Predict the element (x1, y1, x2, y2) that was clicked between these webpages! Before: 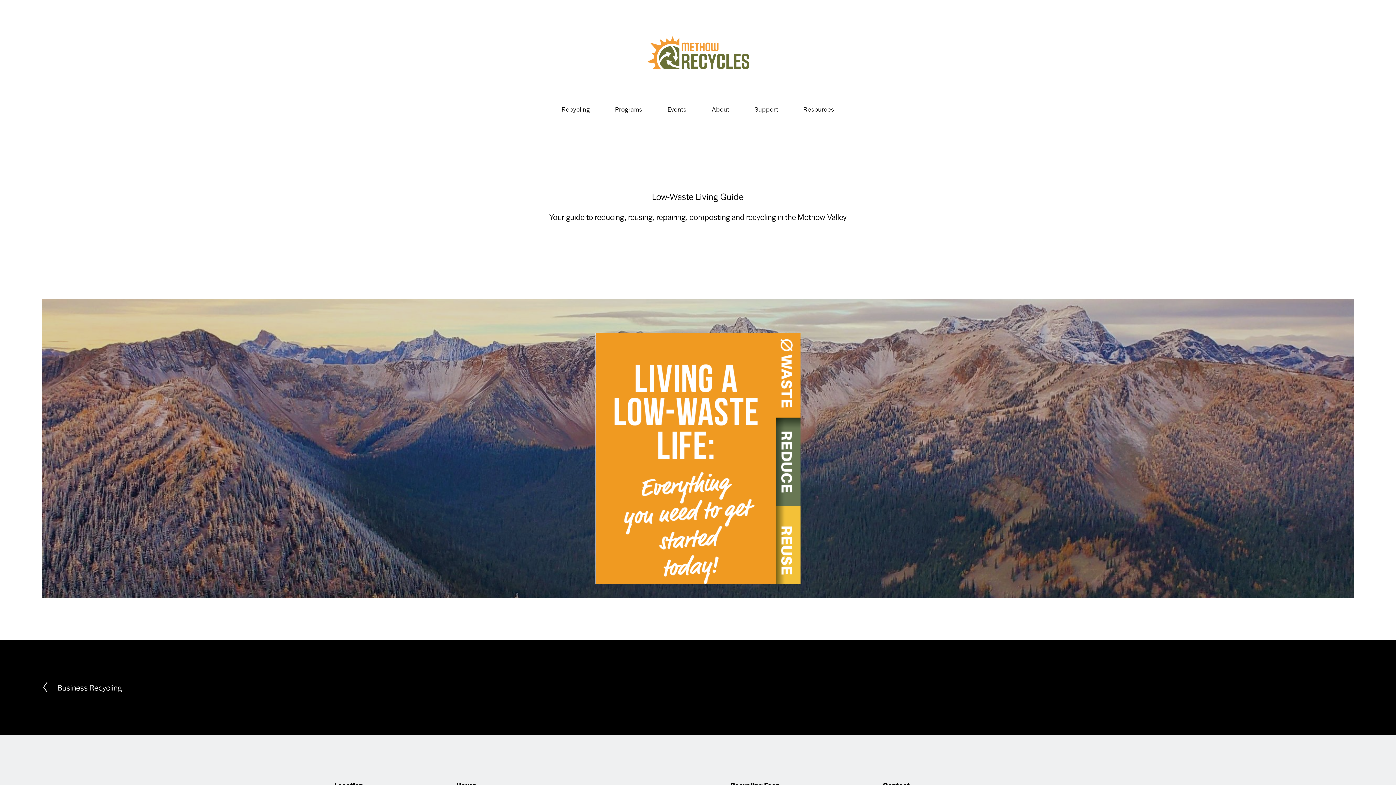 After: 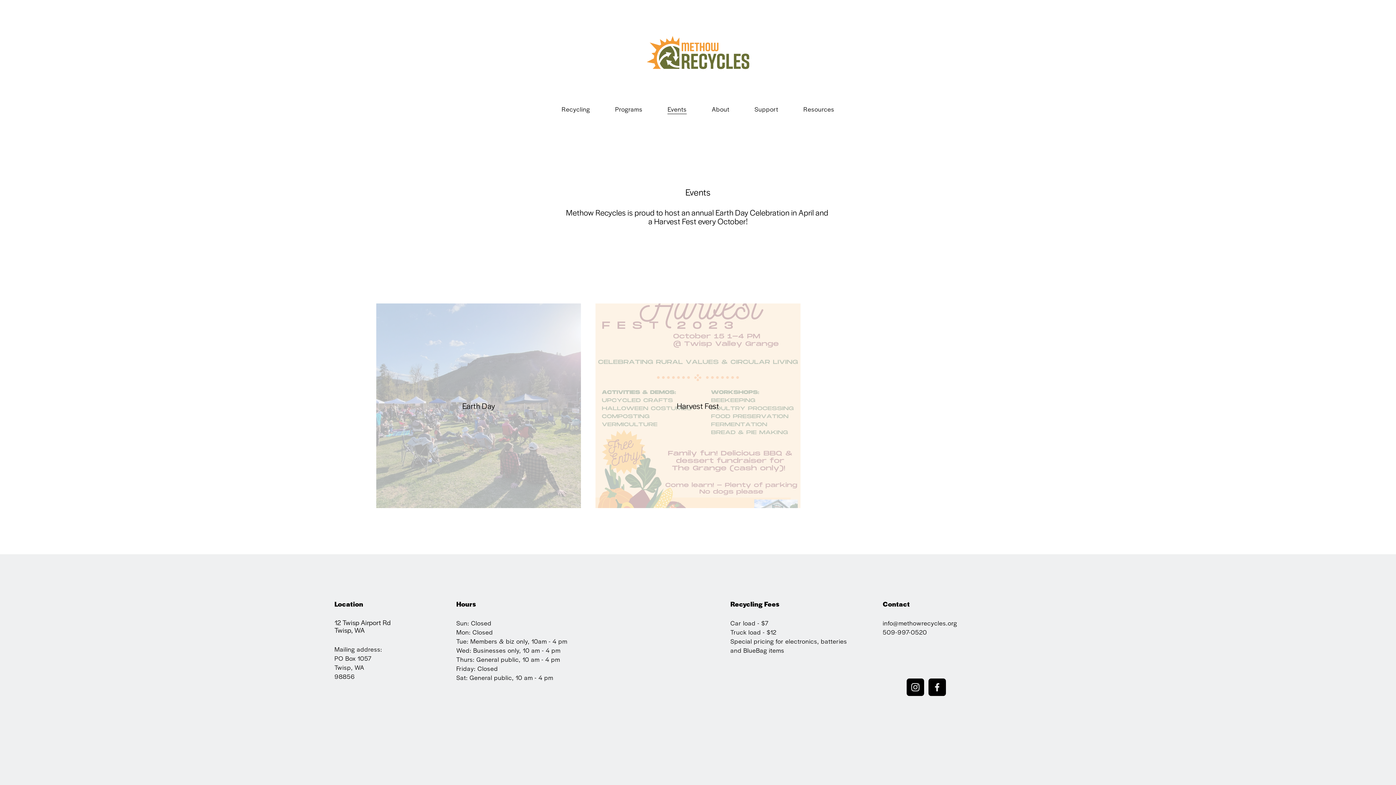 Action: label: Events bbox: (667, 103, 686, 114)